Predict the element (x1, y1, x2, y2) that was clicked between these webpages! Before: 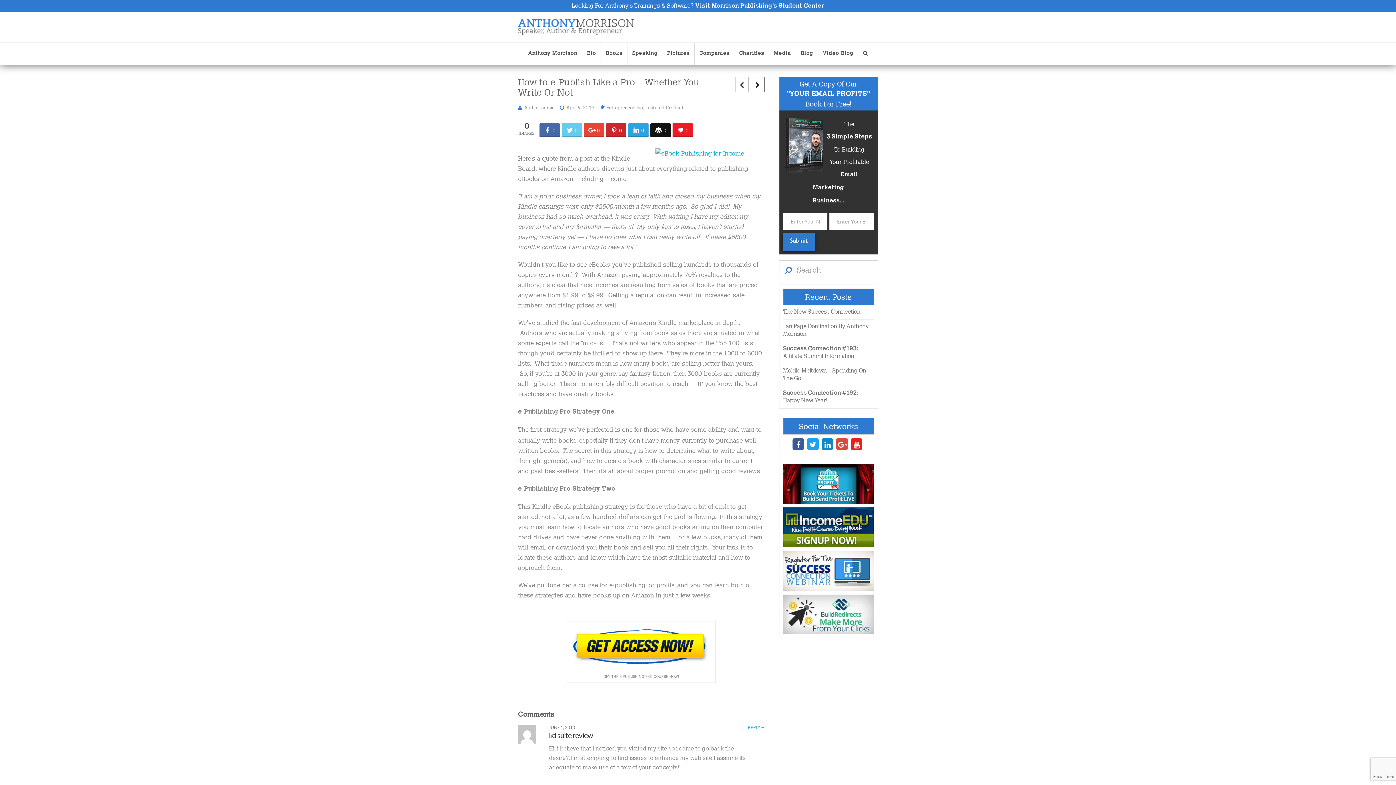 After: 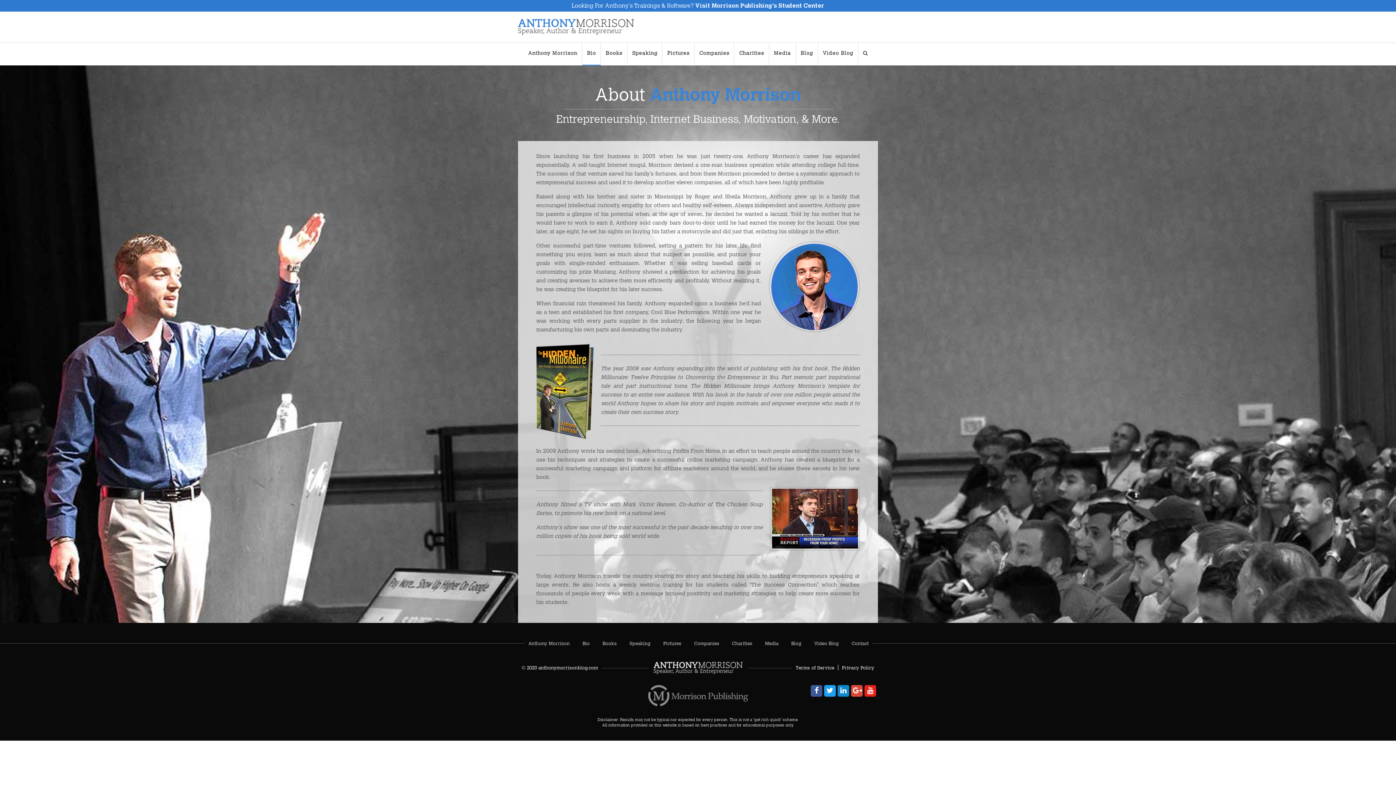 Action: label: Bio bbox: (582, 42, 600, 64)